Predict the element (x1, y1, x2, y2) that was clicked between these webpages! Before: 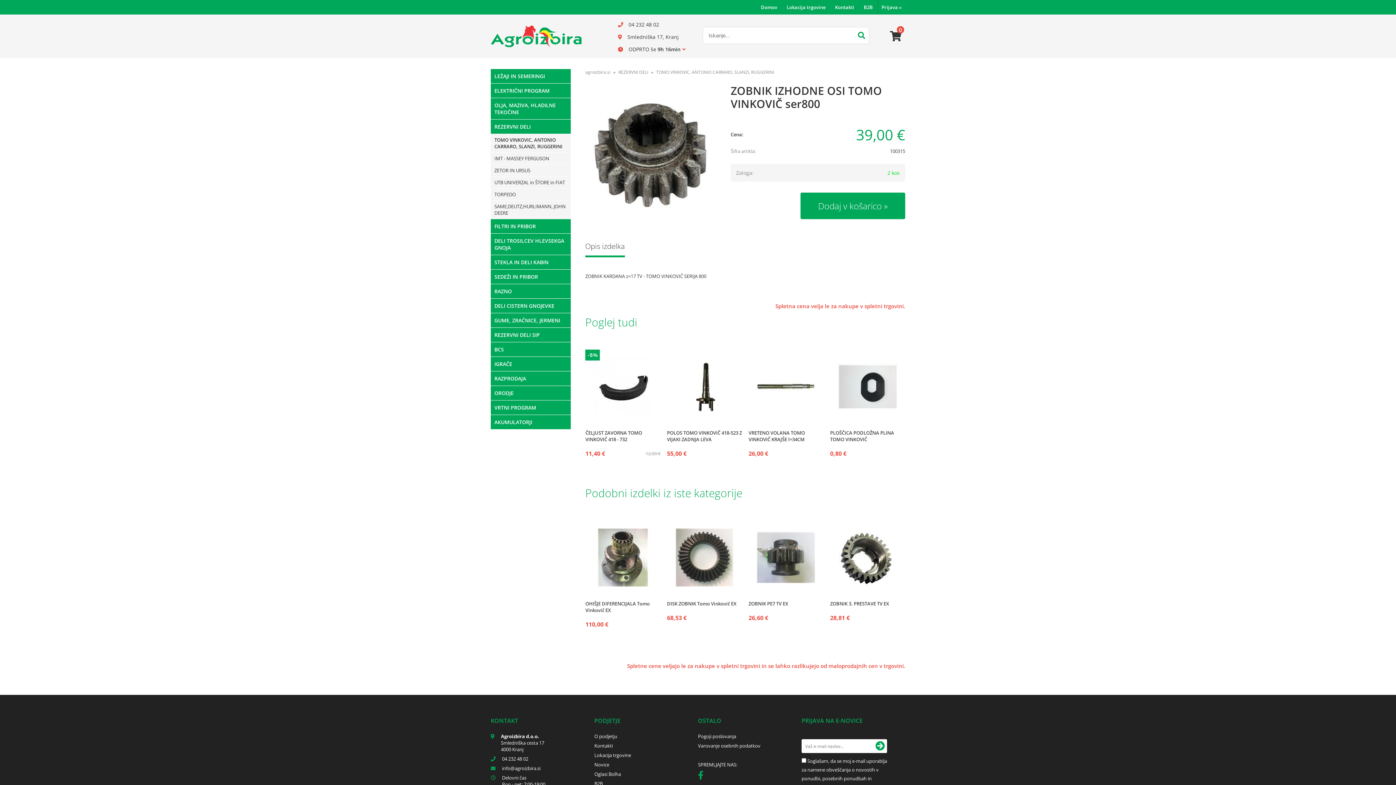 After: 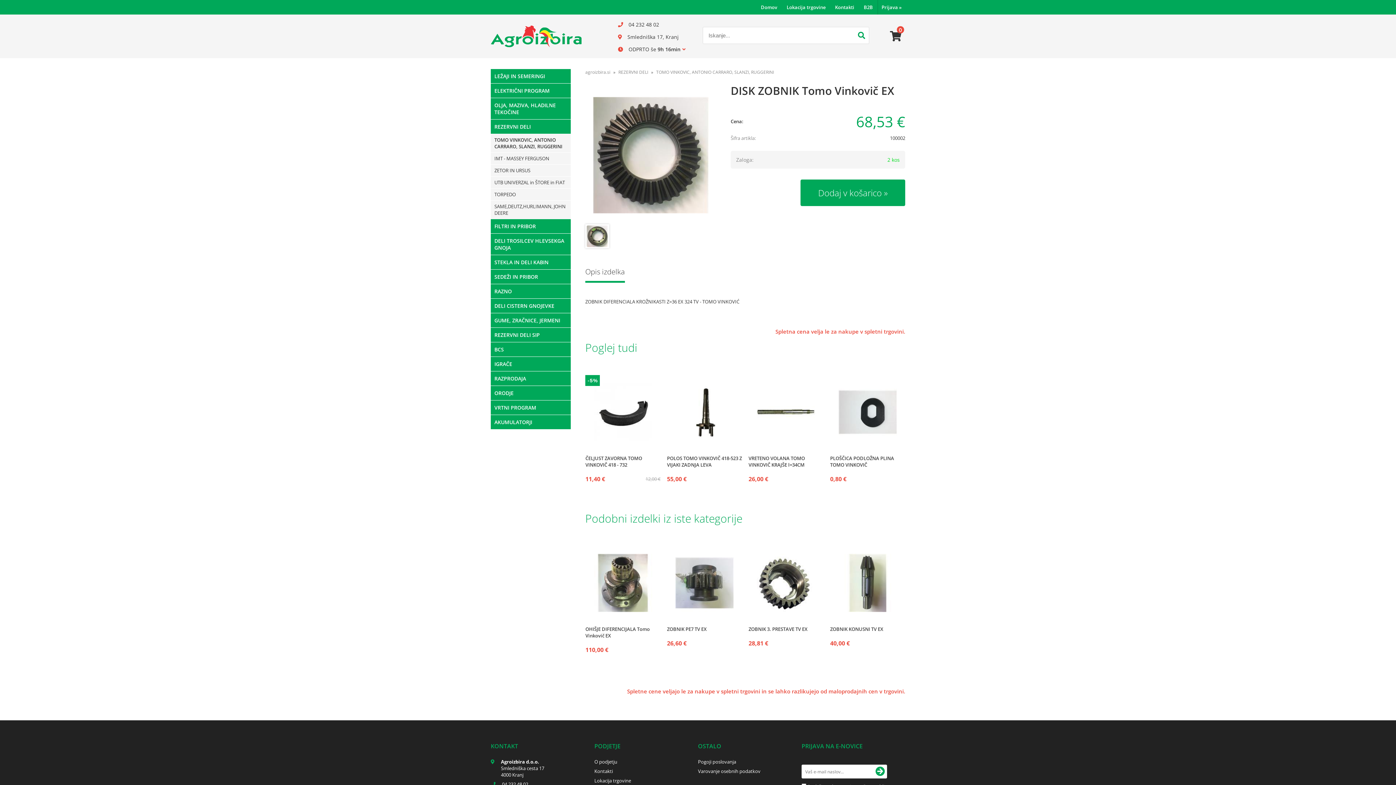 Action: bbox: (667, 600, 742, 607) label: DISK ZOBNIK Tomo Vinkovič EX